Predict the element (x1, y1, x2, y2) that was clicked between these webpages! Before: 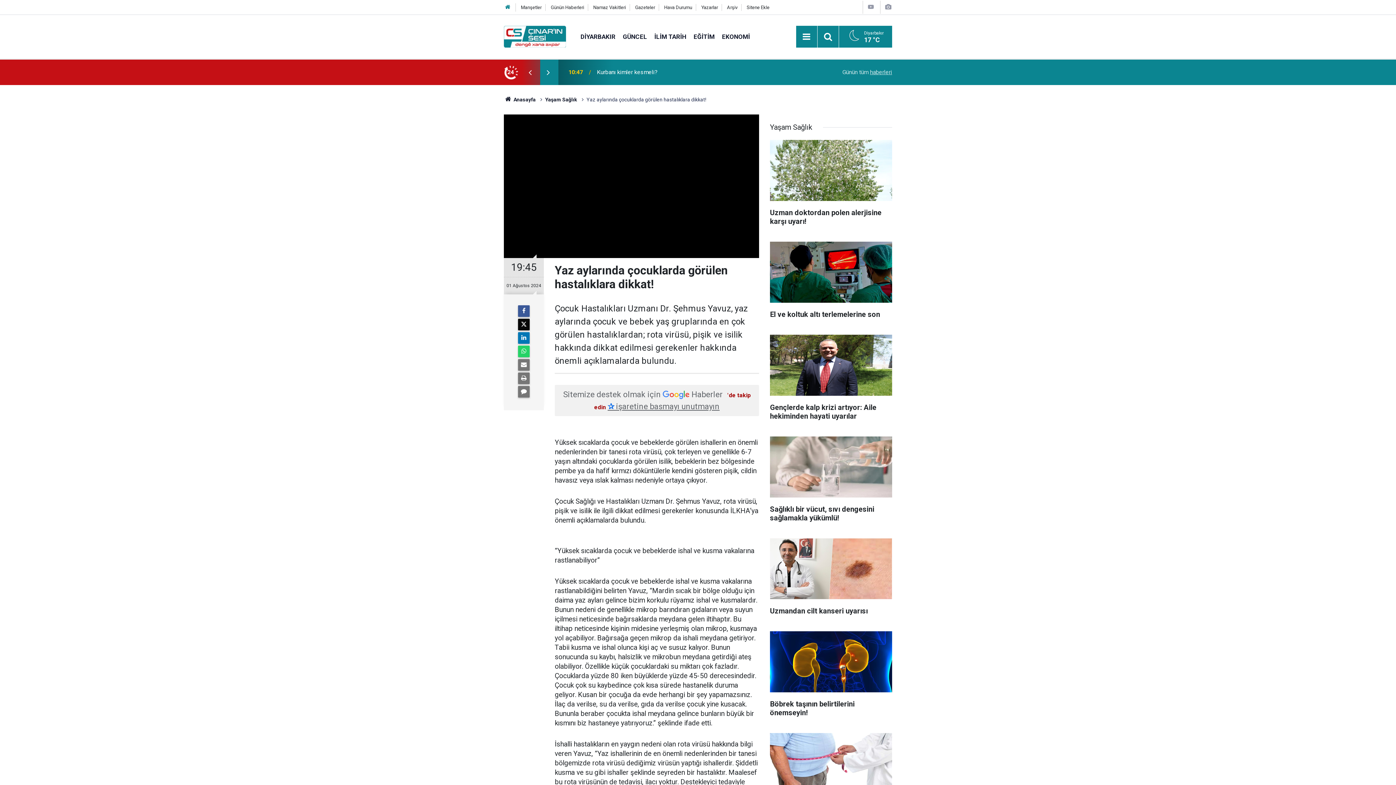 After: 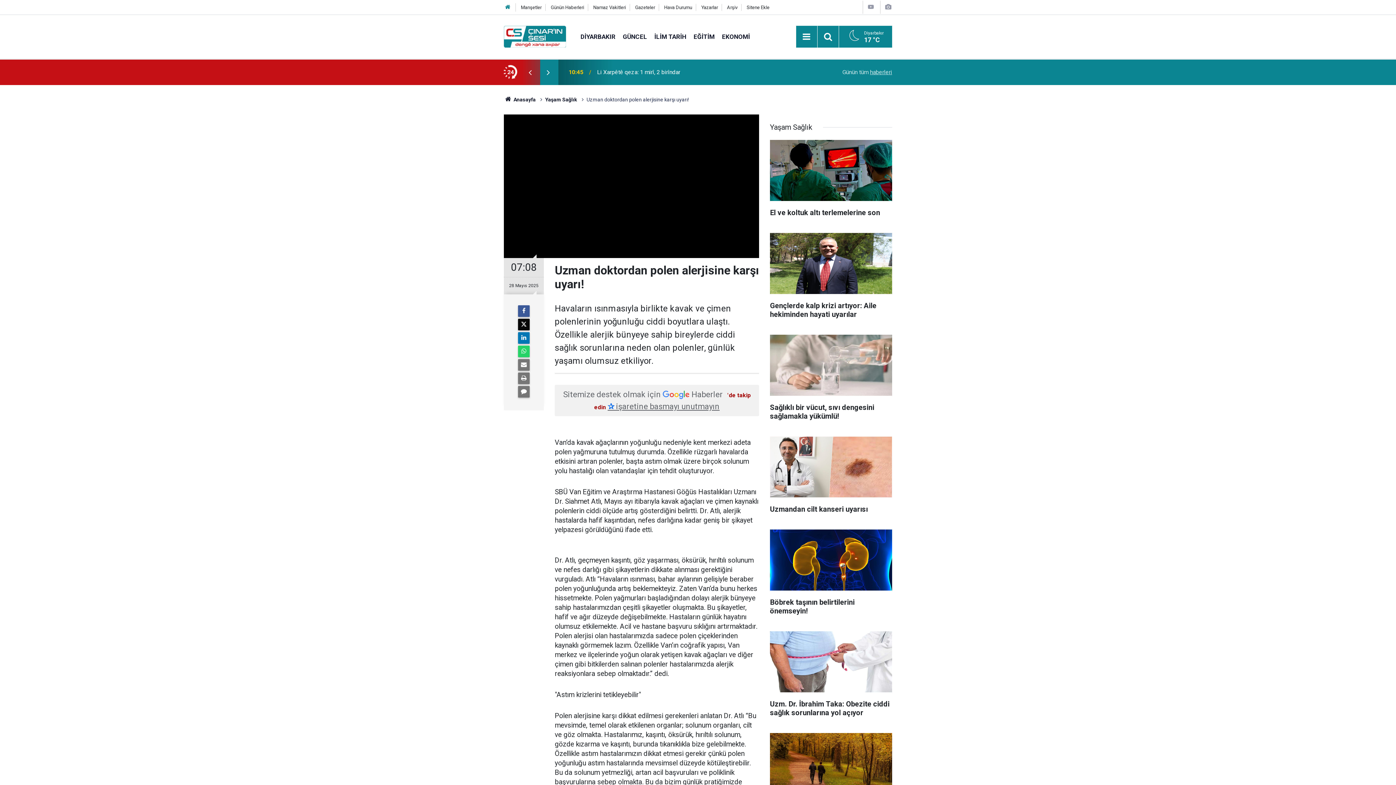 Action: label: Uzman doktordan polen alerjisine karşı uyarı! bbox: (770, 140, 892, 233)